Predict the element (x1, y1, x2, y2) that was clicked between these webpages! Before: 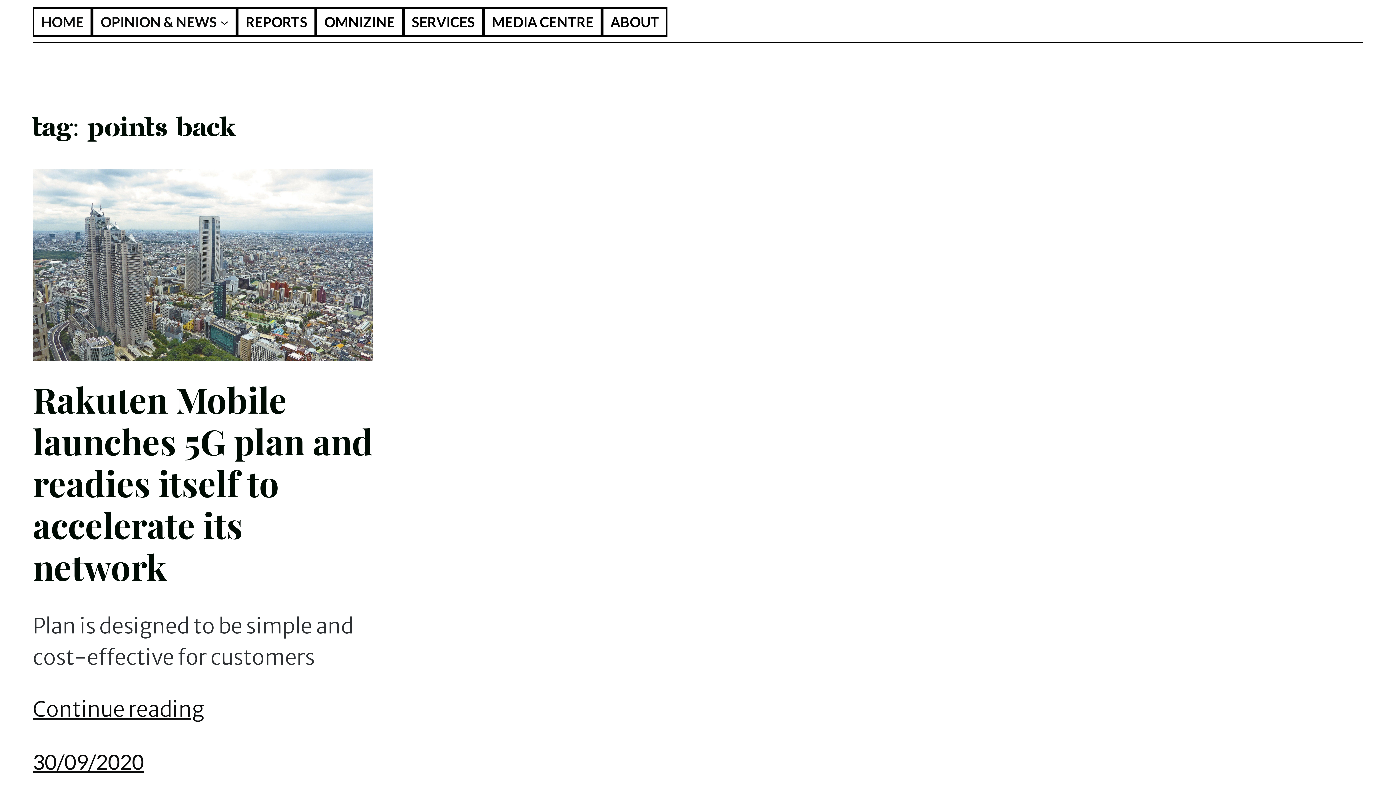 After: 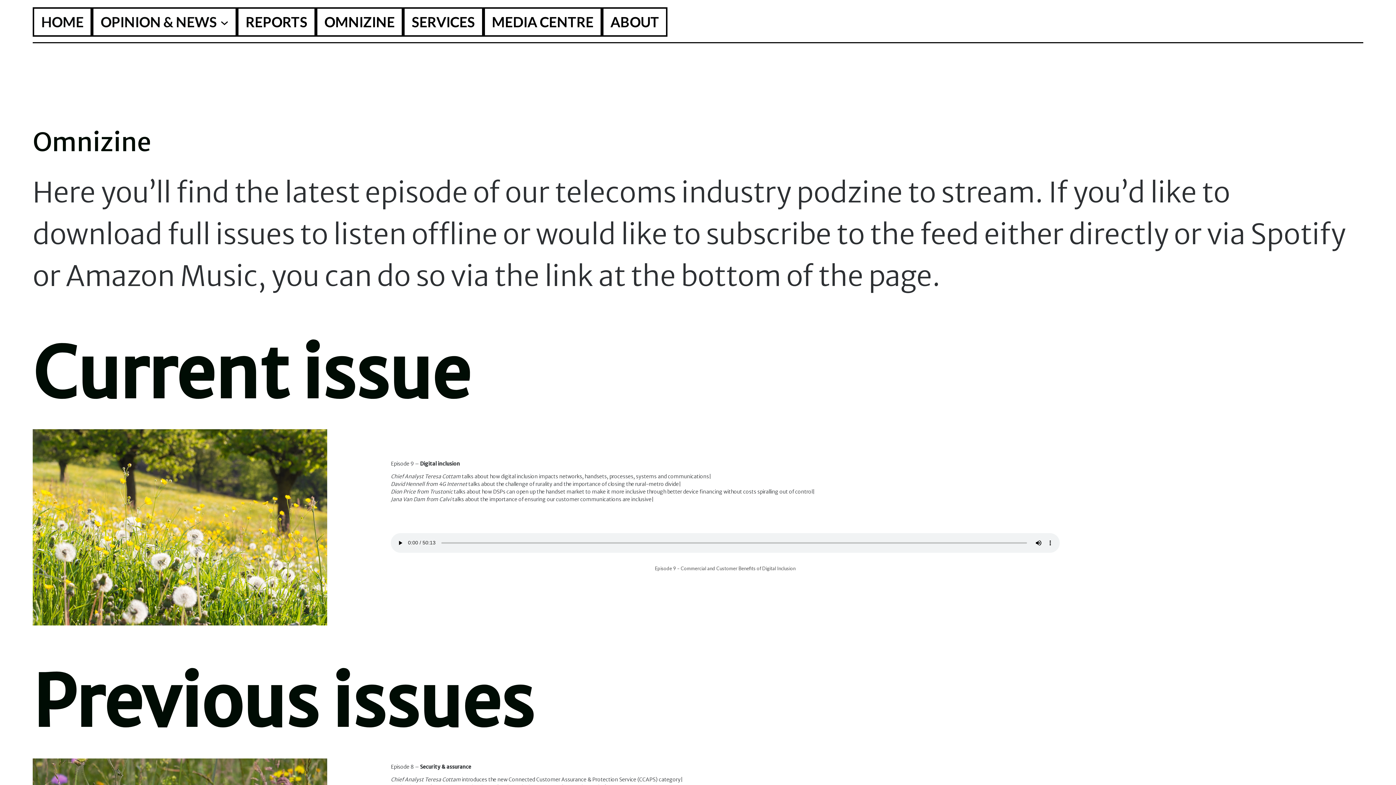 Action: label: OMNIZINE bbox: (324, 11, 394, 32)